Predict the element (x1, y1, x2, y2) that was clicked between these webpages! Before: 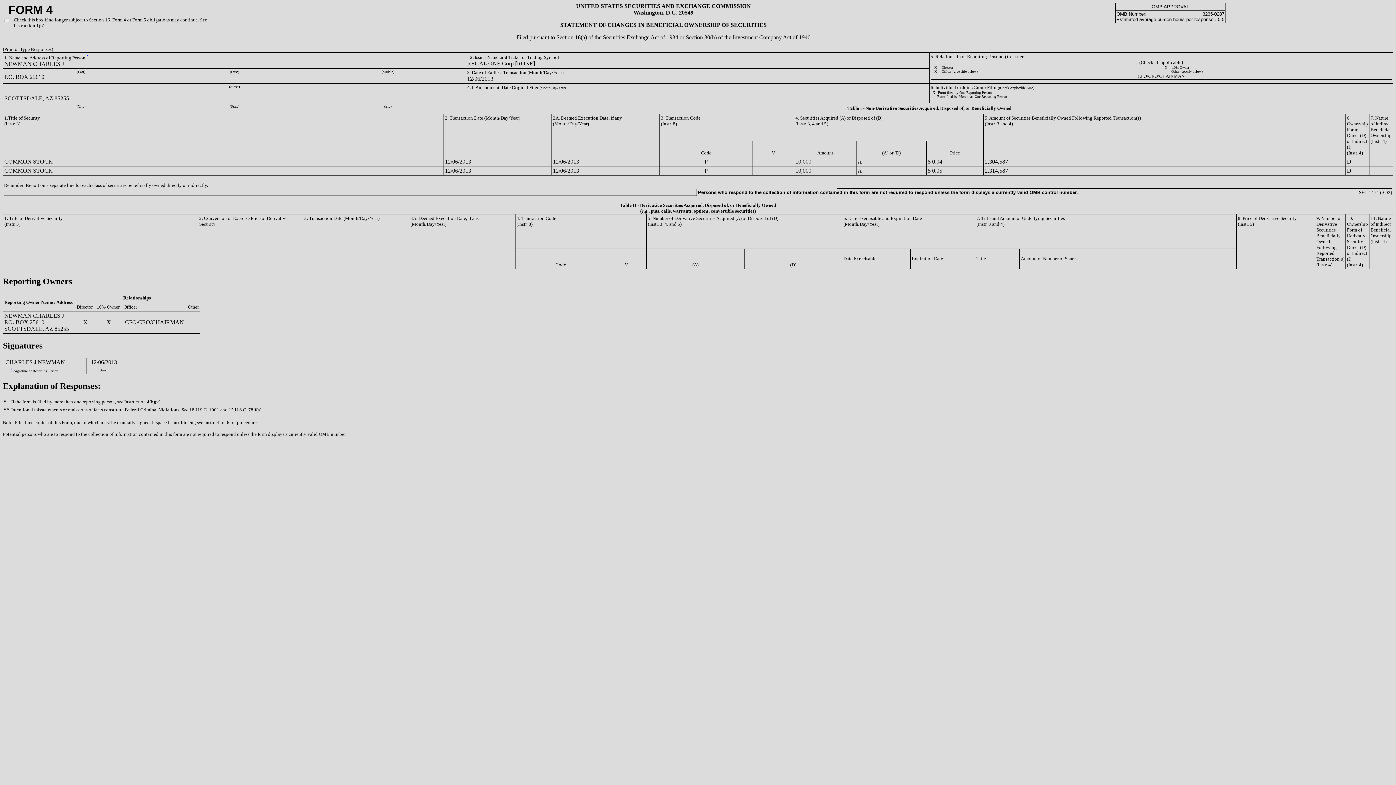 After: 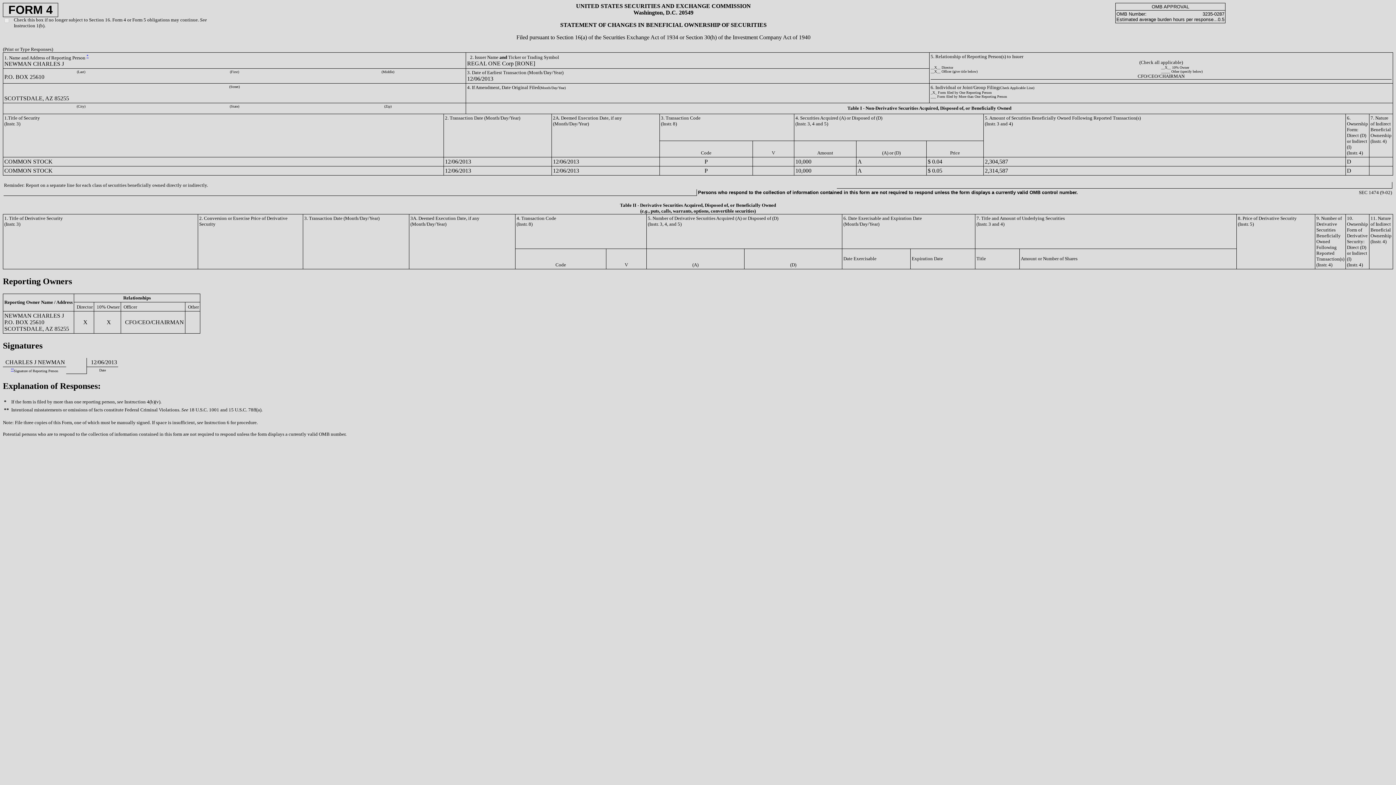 Action: label: * bbox: (86, 55, 88, 60)